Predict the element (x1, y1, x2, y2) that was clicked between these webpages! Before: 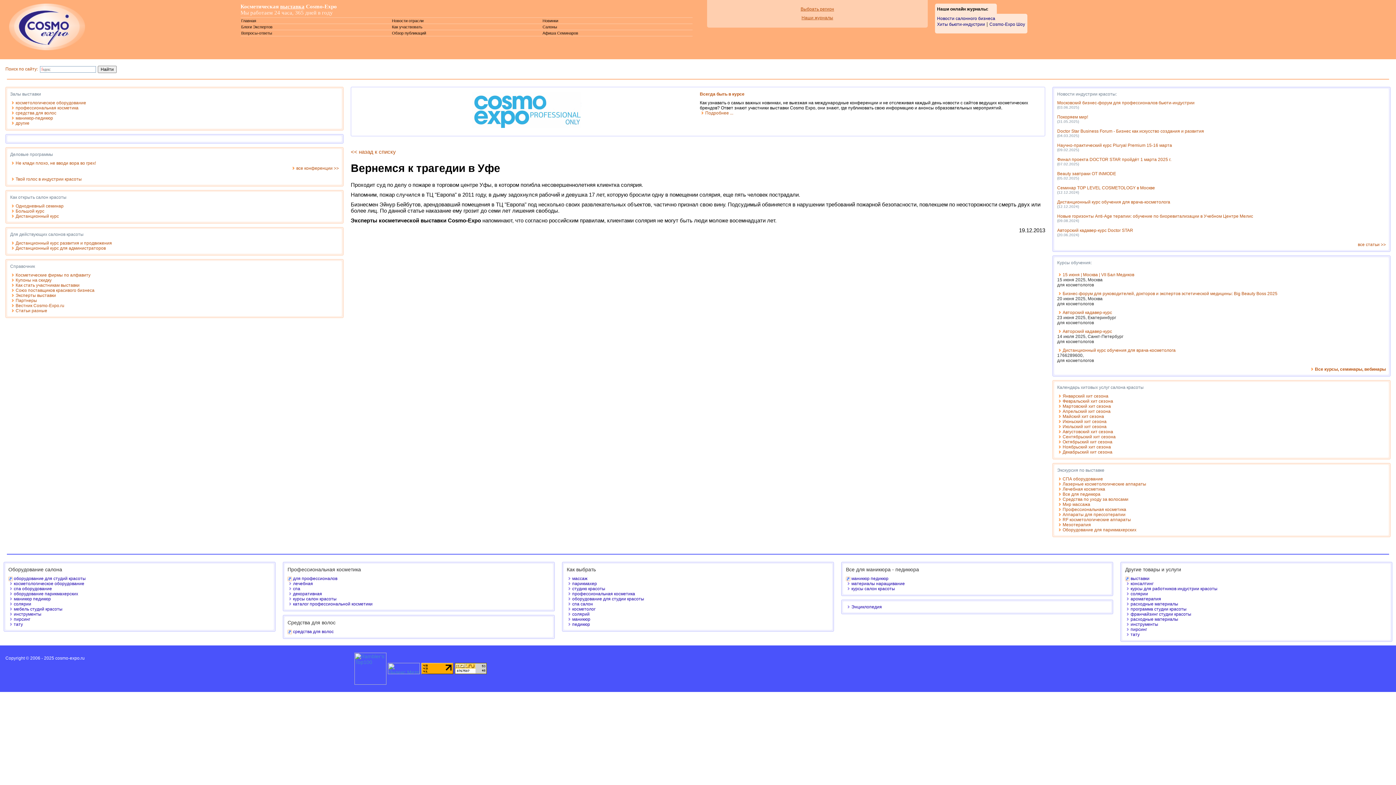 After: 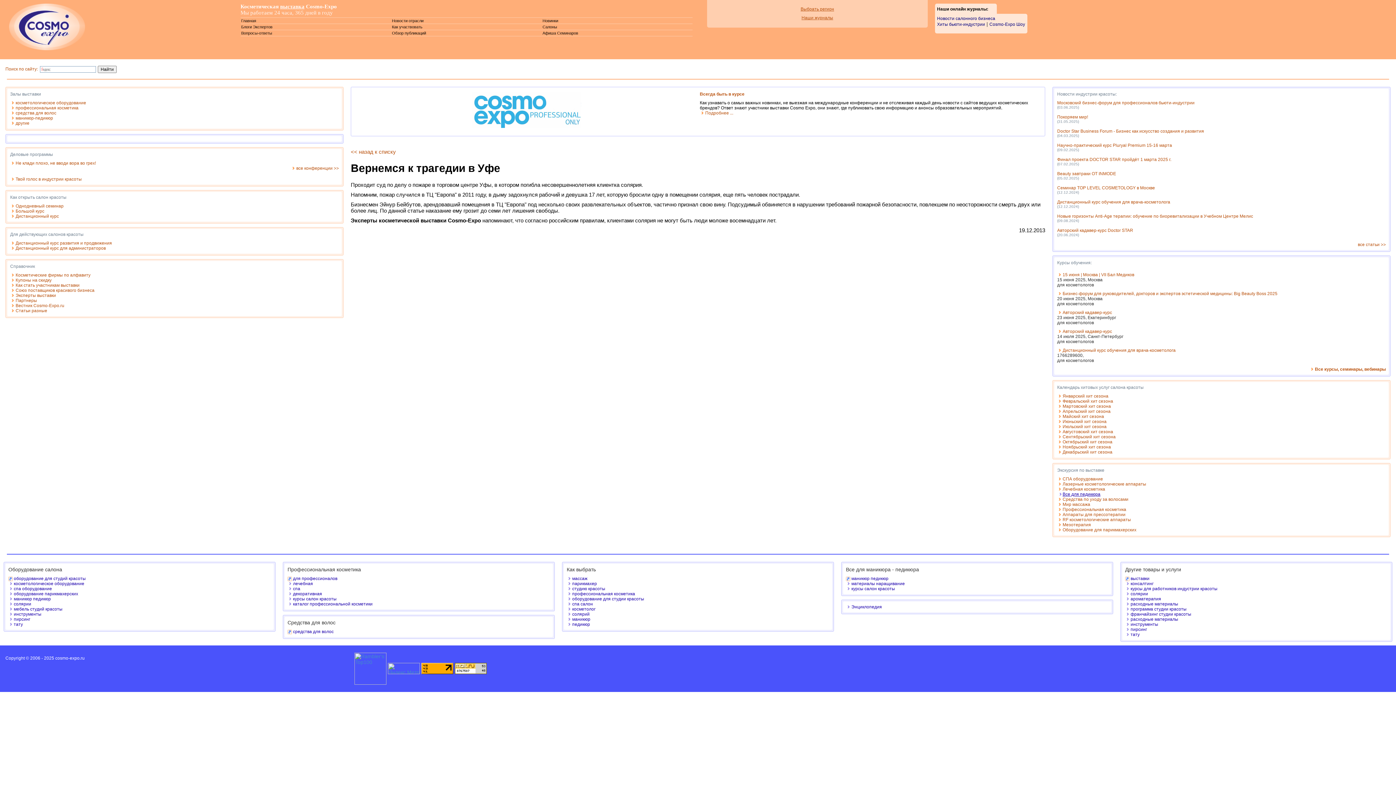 Action: label: Все для педикюра bbox: (1057, 491, 1100, 497)